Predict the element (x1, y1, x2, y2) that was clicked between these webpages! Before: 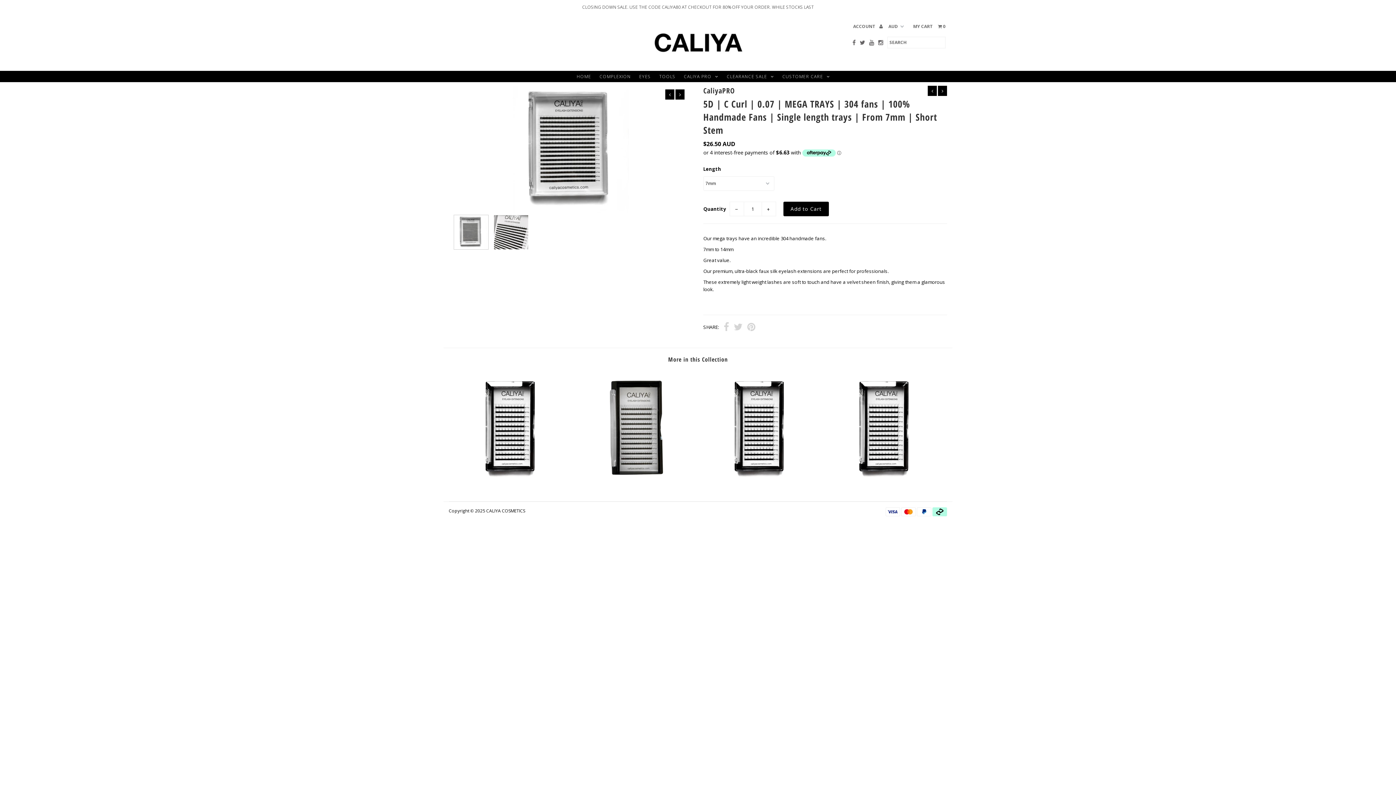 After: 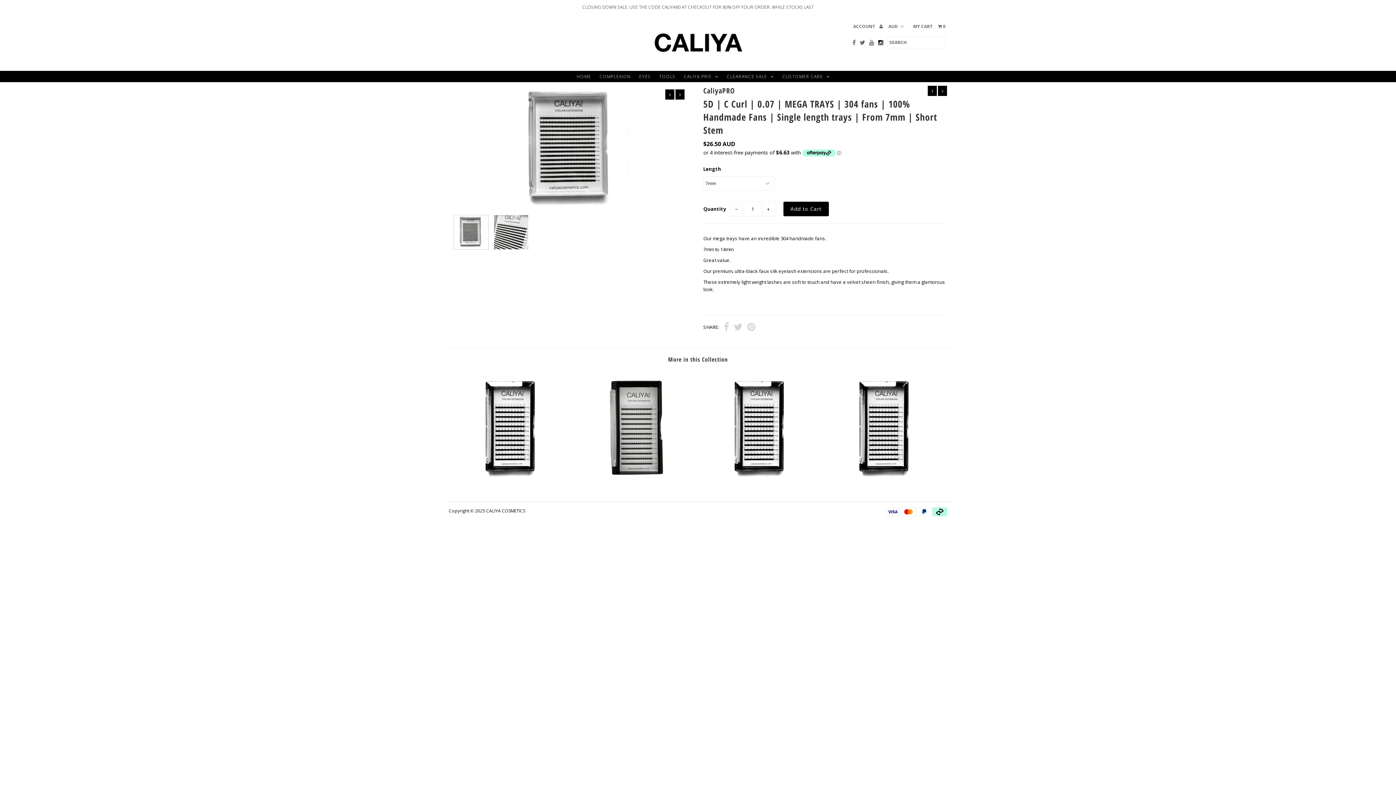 Action: bbox: (878, 36, 883, 48)